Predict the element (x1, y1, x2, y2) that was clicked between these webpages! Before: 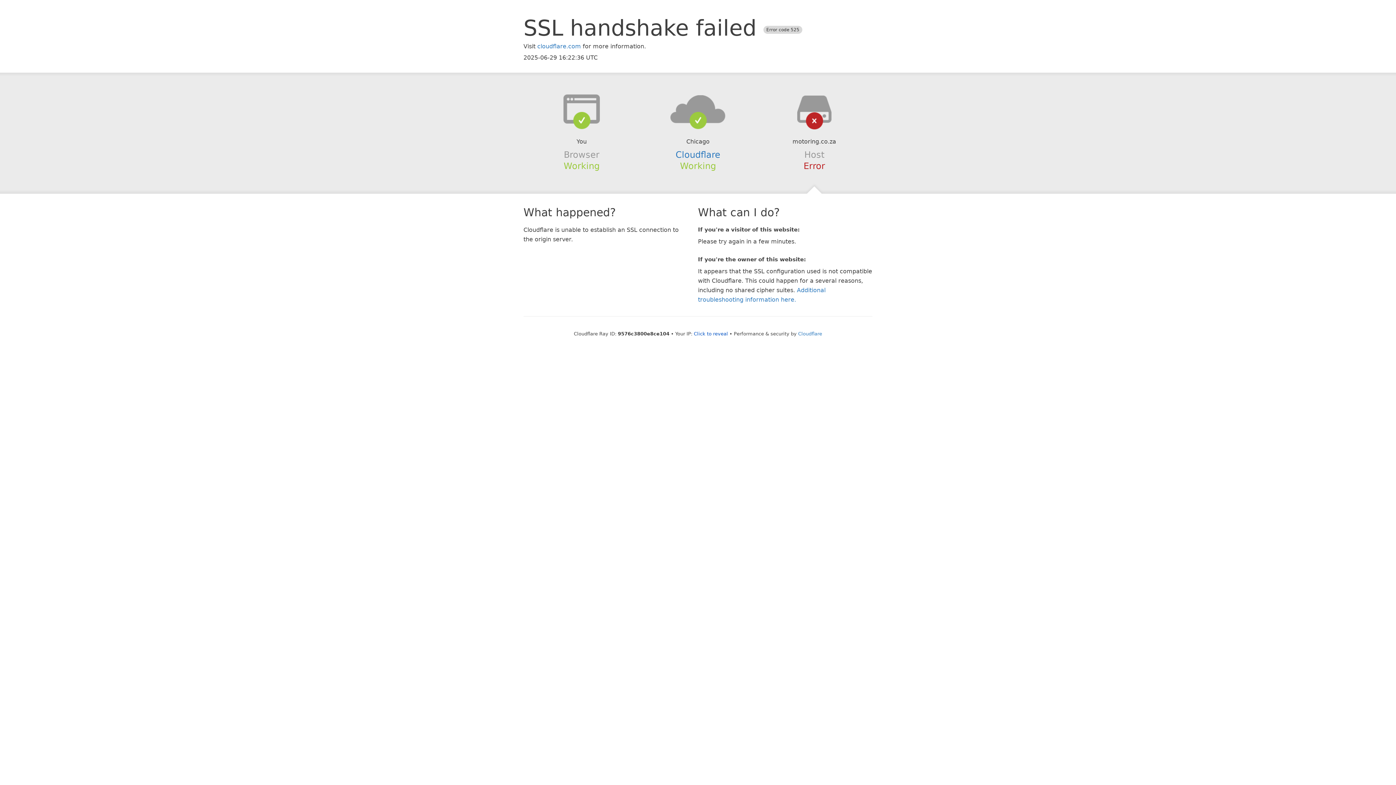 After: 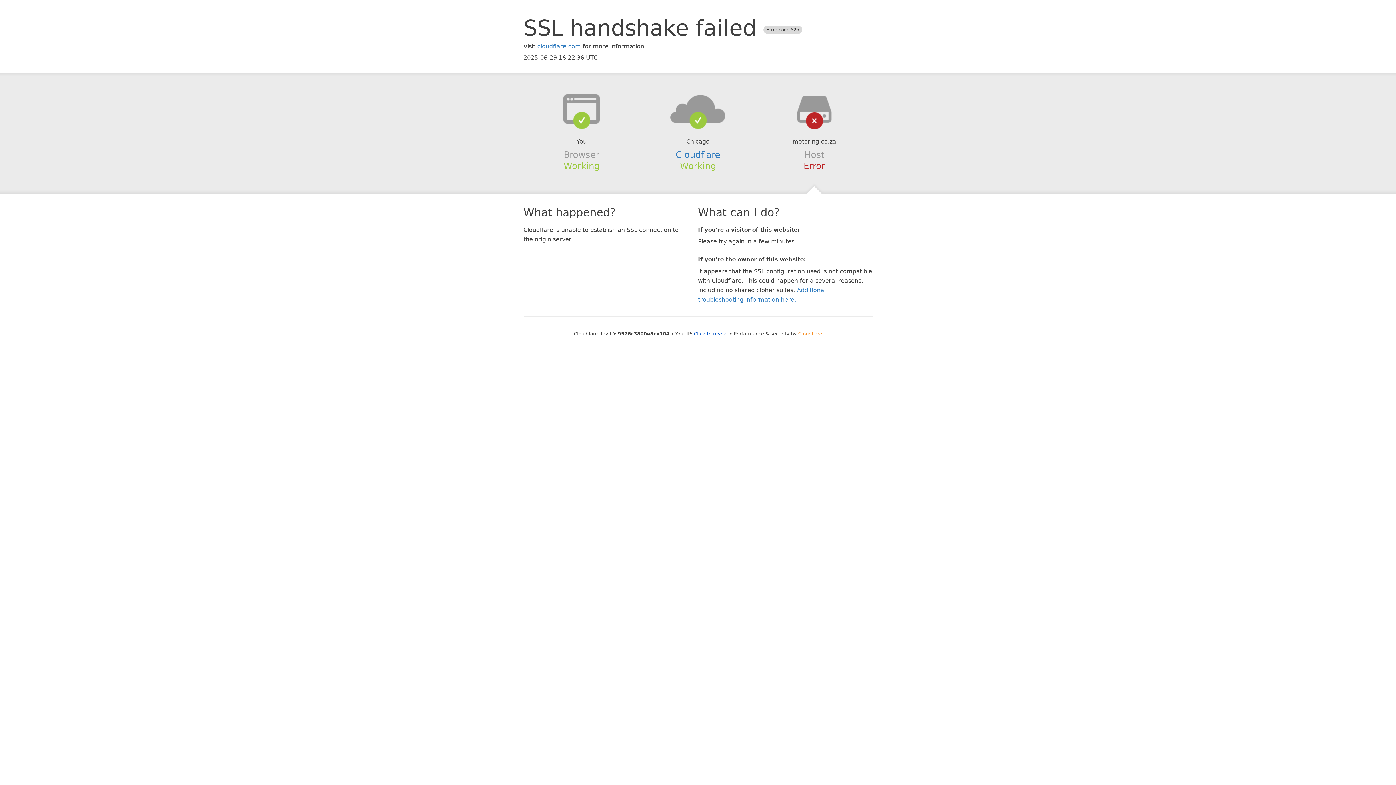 Action: label: Cloudflare bbox: (798, 331, 822, 336)